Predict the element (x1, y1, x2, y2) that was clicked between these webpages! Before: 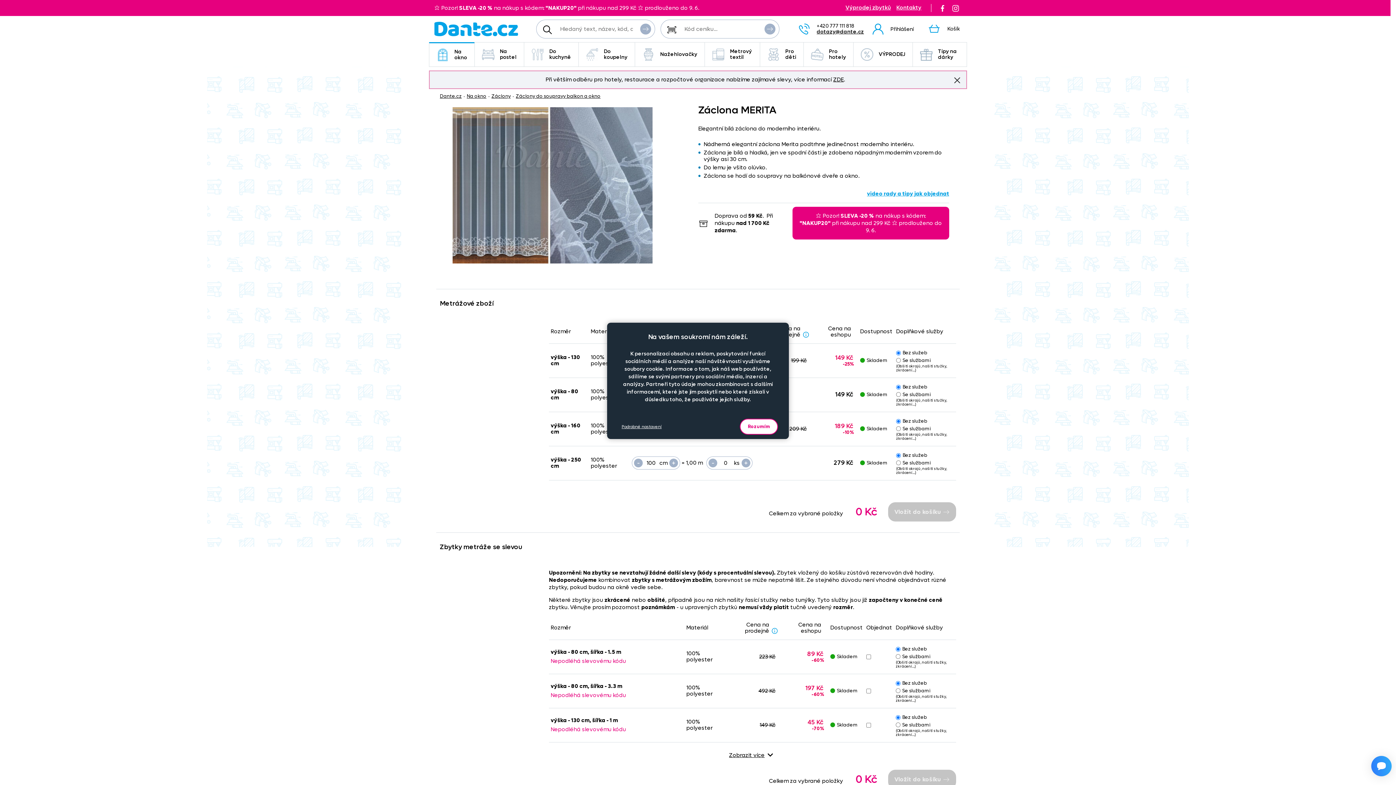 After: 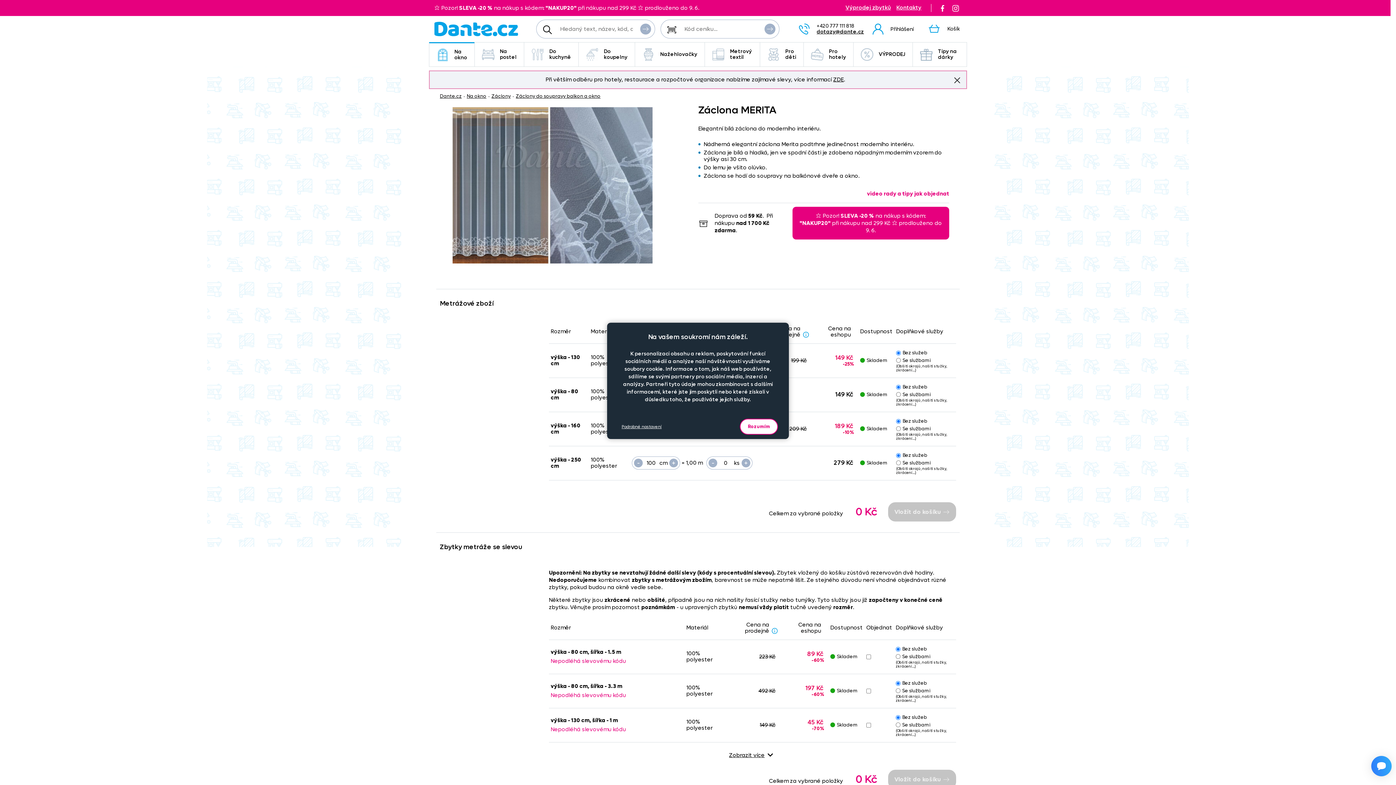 Action: label: video rady a tipy jak objednat bbox: (867, 190, 949, 197)